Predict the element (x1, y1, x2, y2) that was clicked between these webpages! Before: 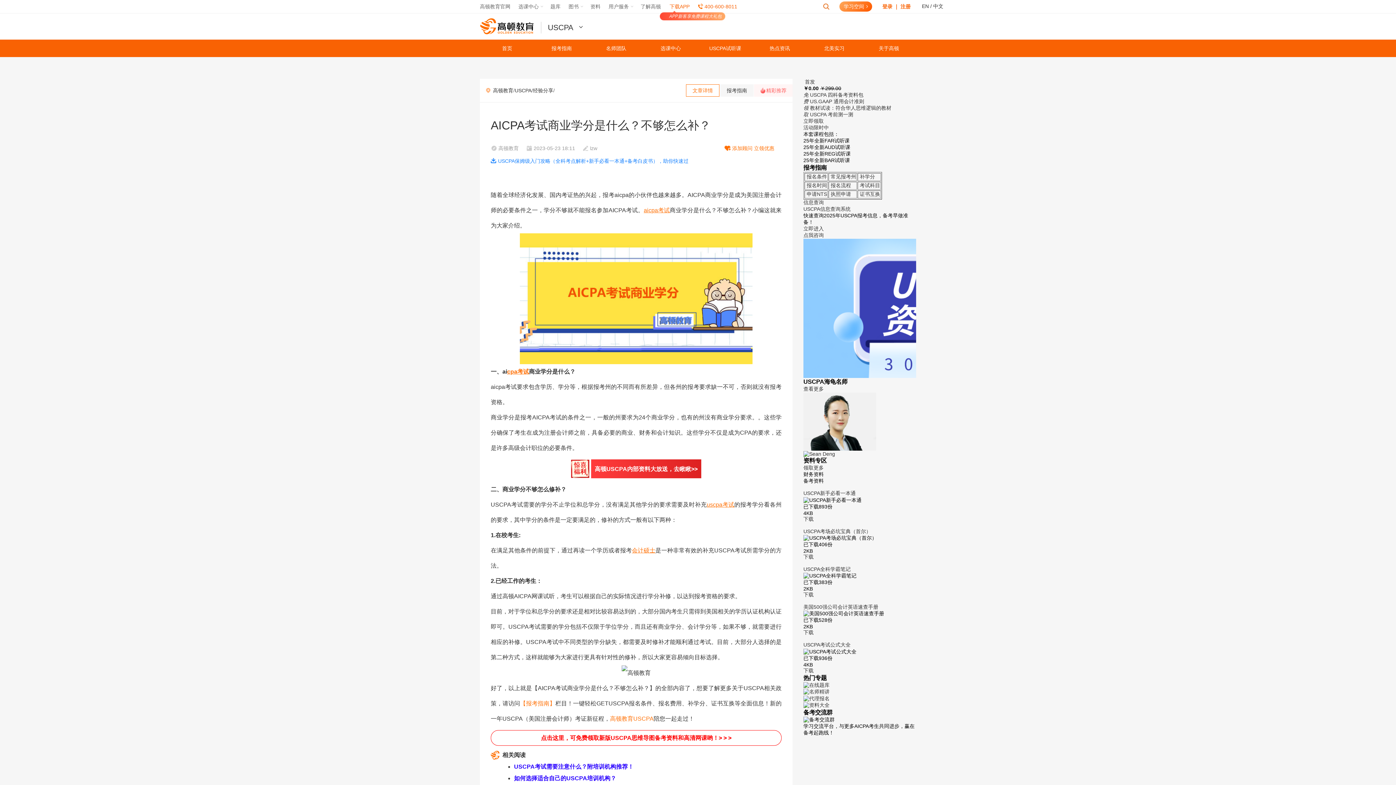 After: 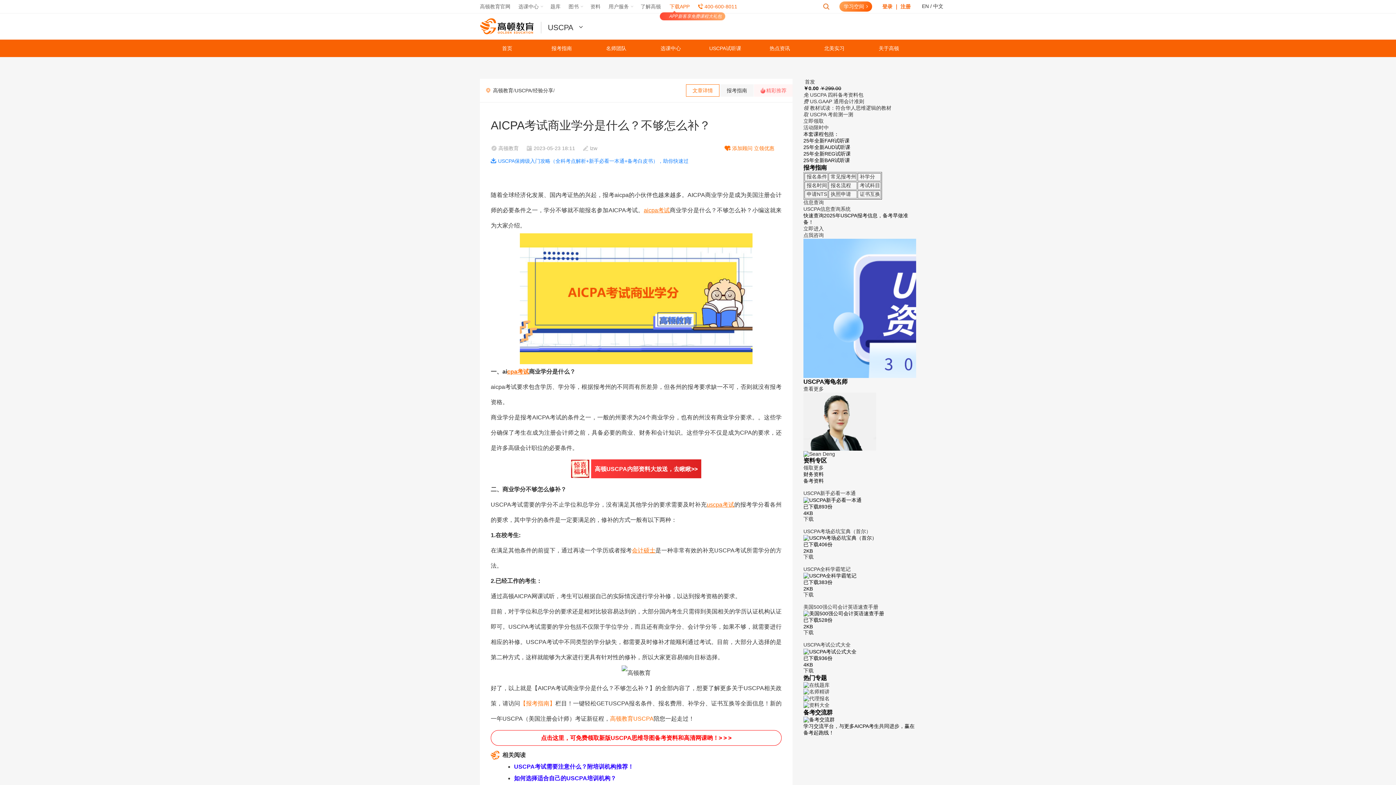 Action: bbox: (824, 45, 844, 51) label: 北美实习